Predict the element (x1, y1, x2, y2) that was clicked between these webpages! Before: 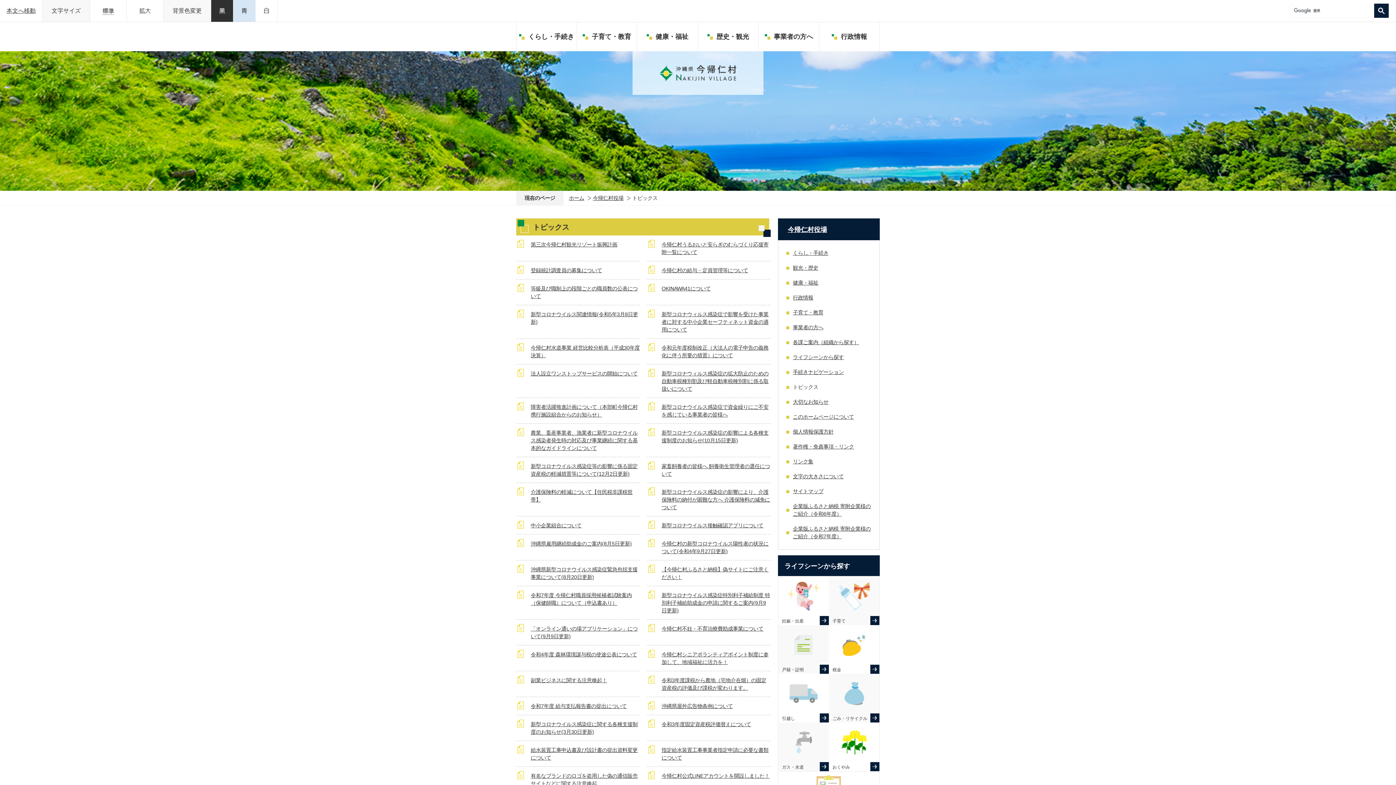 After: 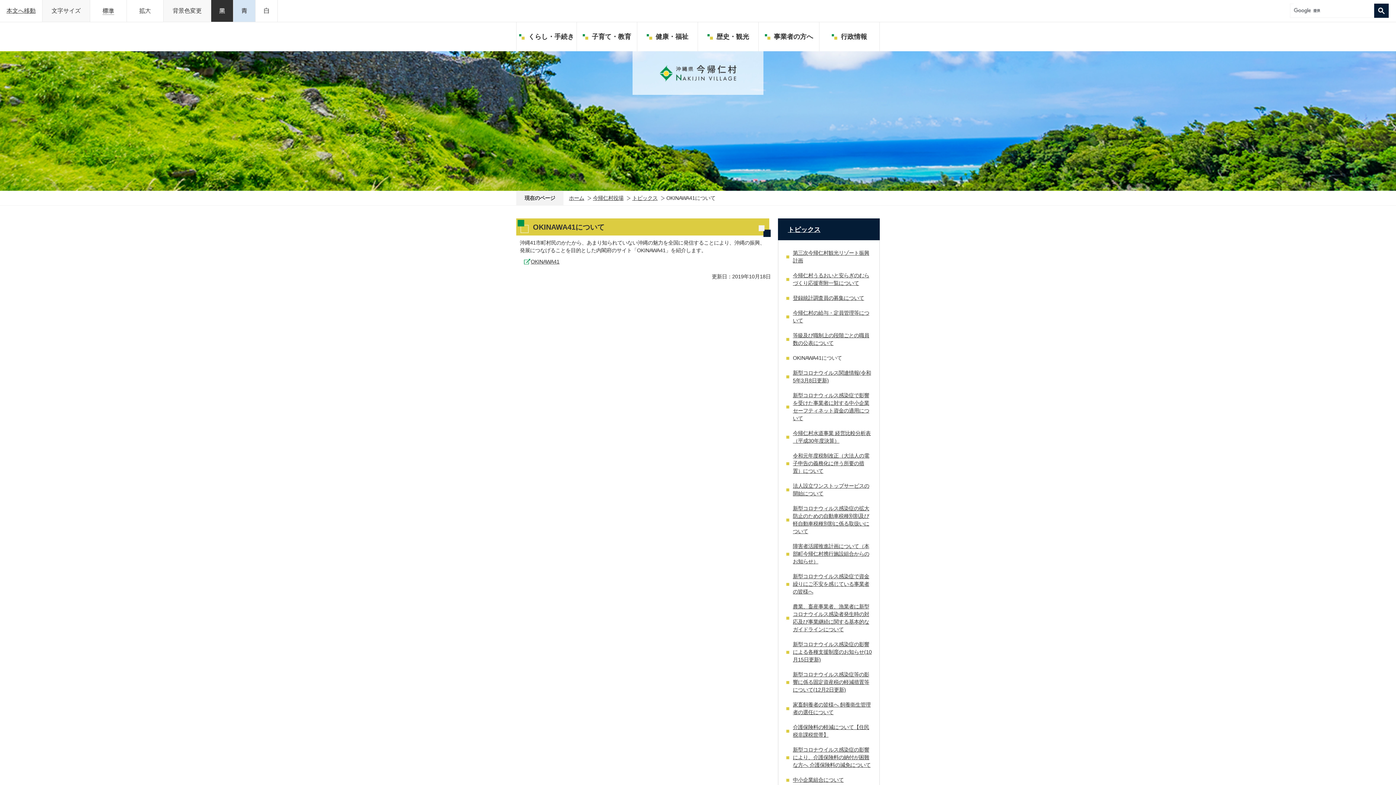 Action: label: OKINAWA41について bbox: (661, 285, 710, 291)